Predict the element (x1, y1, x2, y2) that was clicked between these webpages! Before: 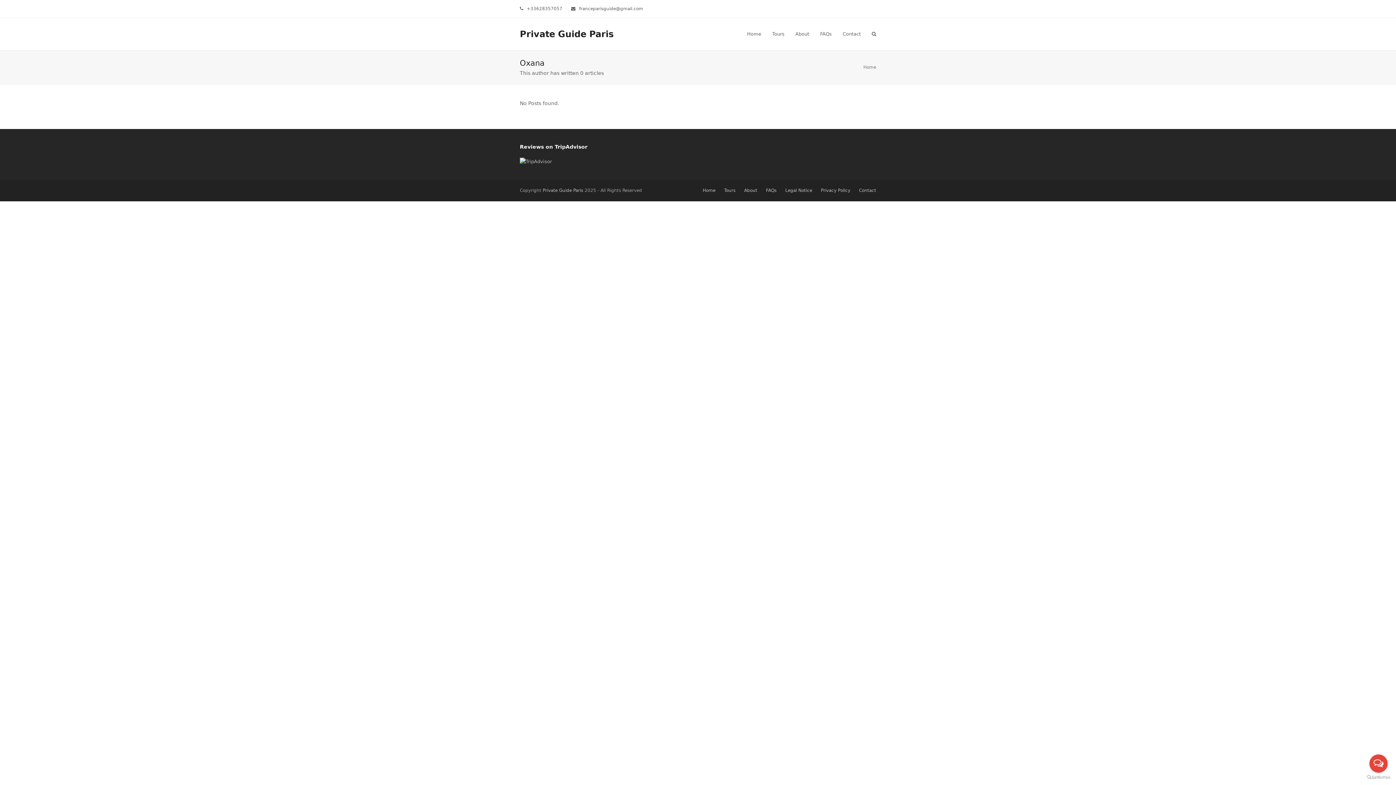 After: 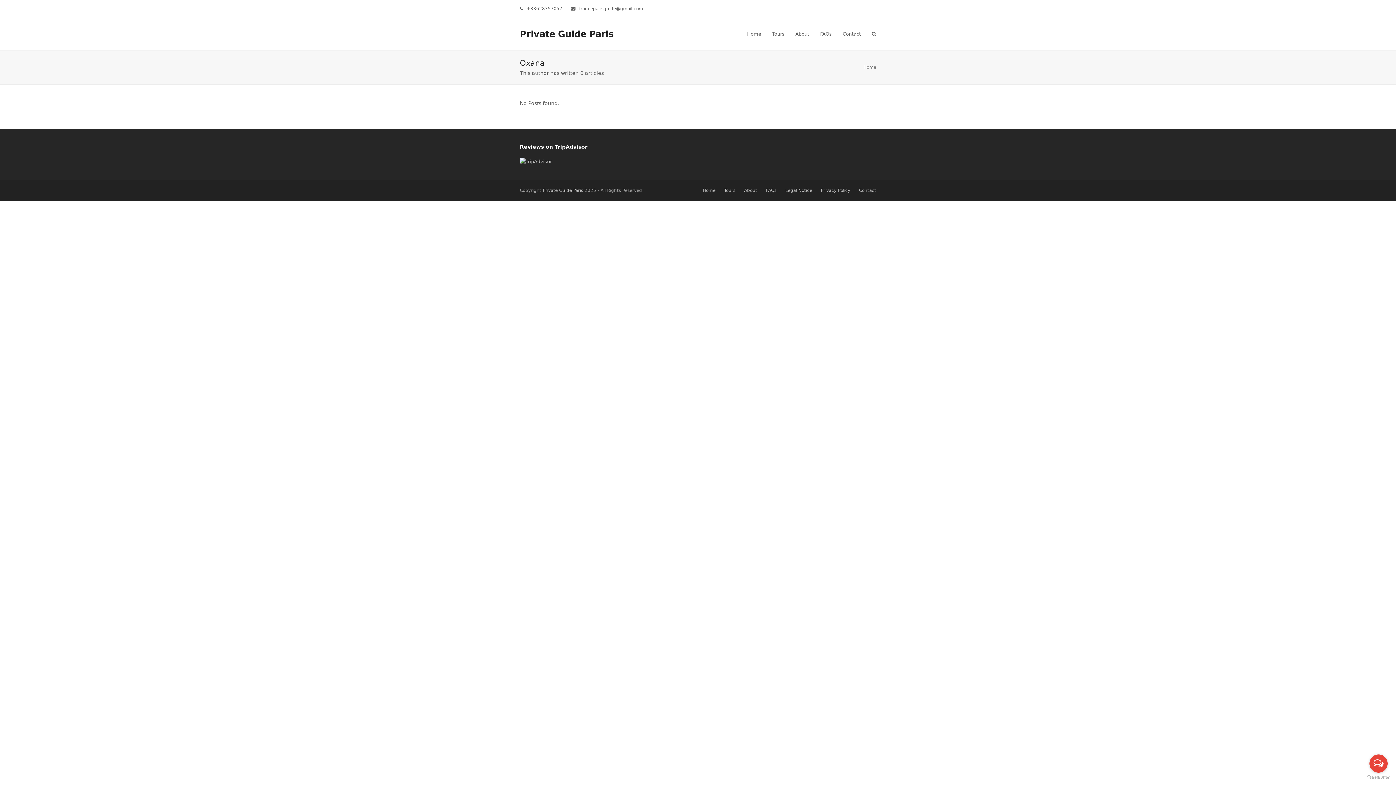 Action: bbox: (526, 6, 562, 11) label: +33628357057